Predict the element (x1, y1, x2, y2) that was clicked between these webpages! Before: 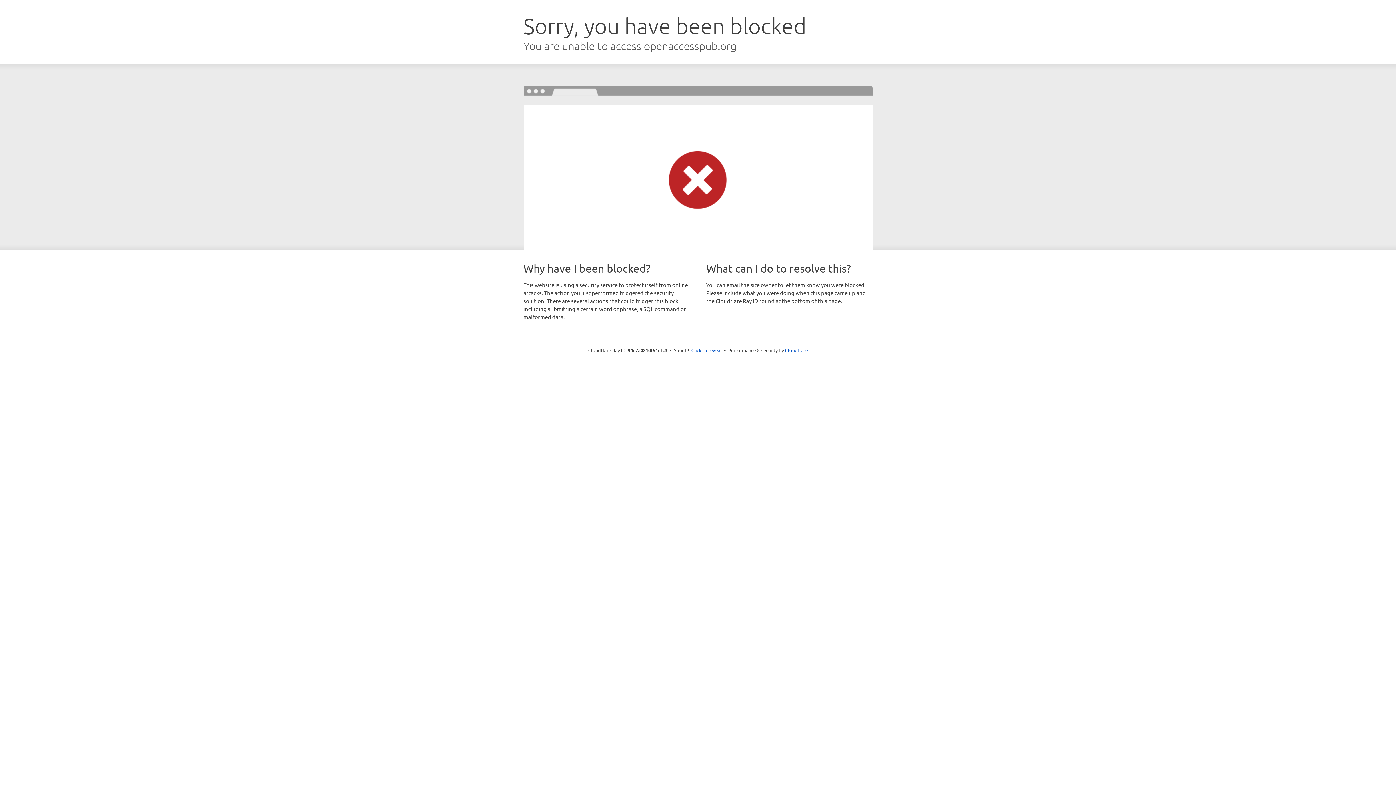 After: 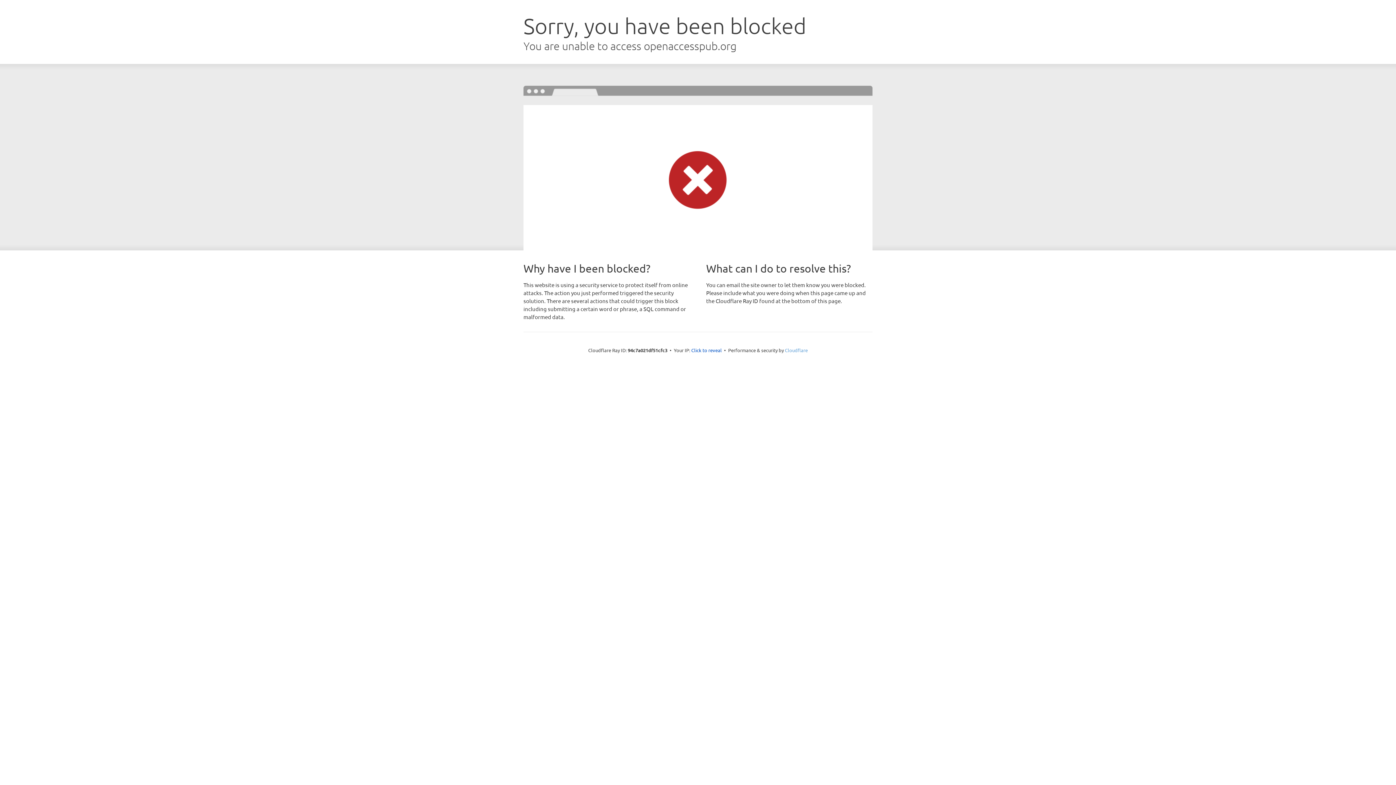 Action: bbox: (785, 347, 808, 353) label: Cloudflare